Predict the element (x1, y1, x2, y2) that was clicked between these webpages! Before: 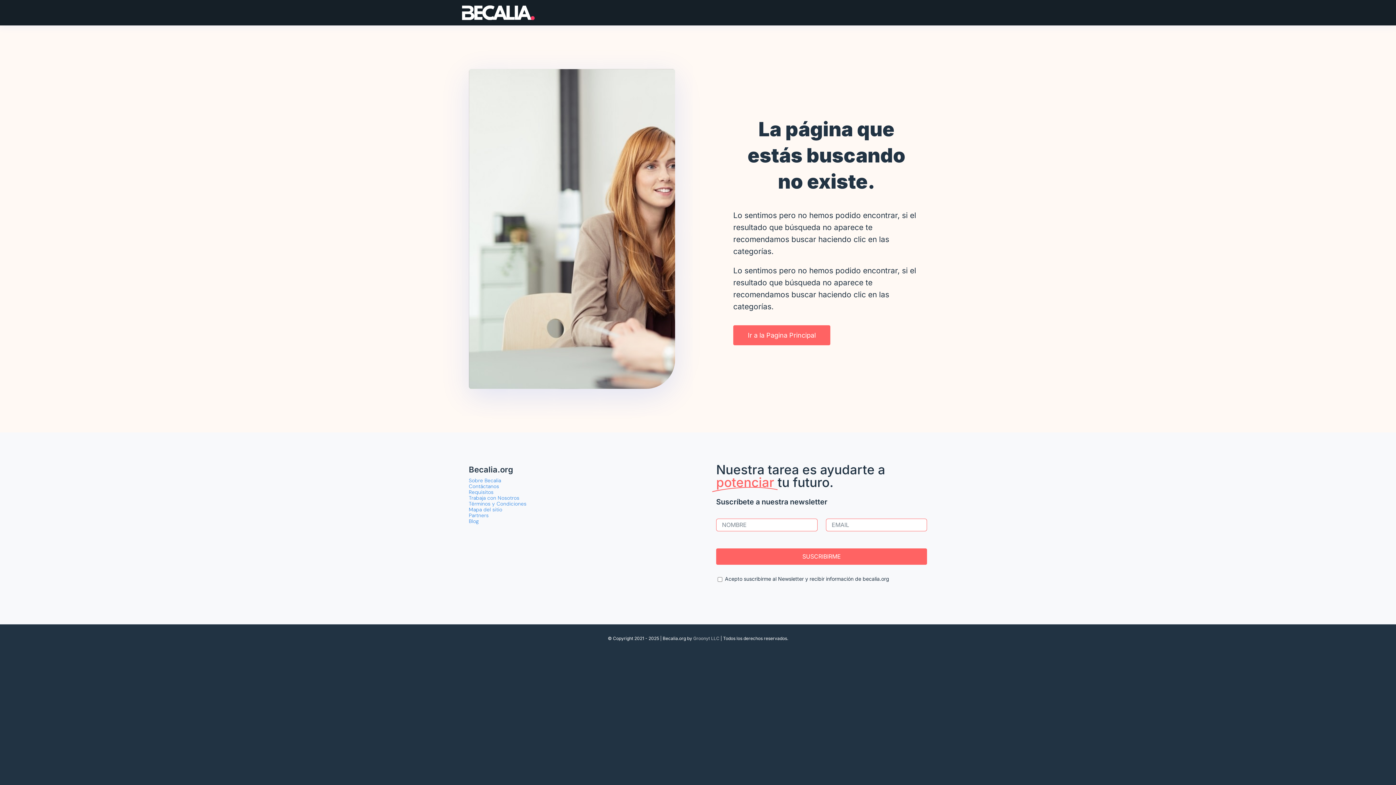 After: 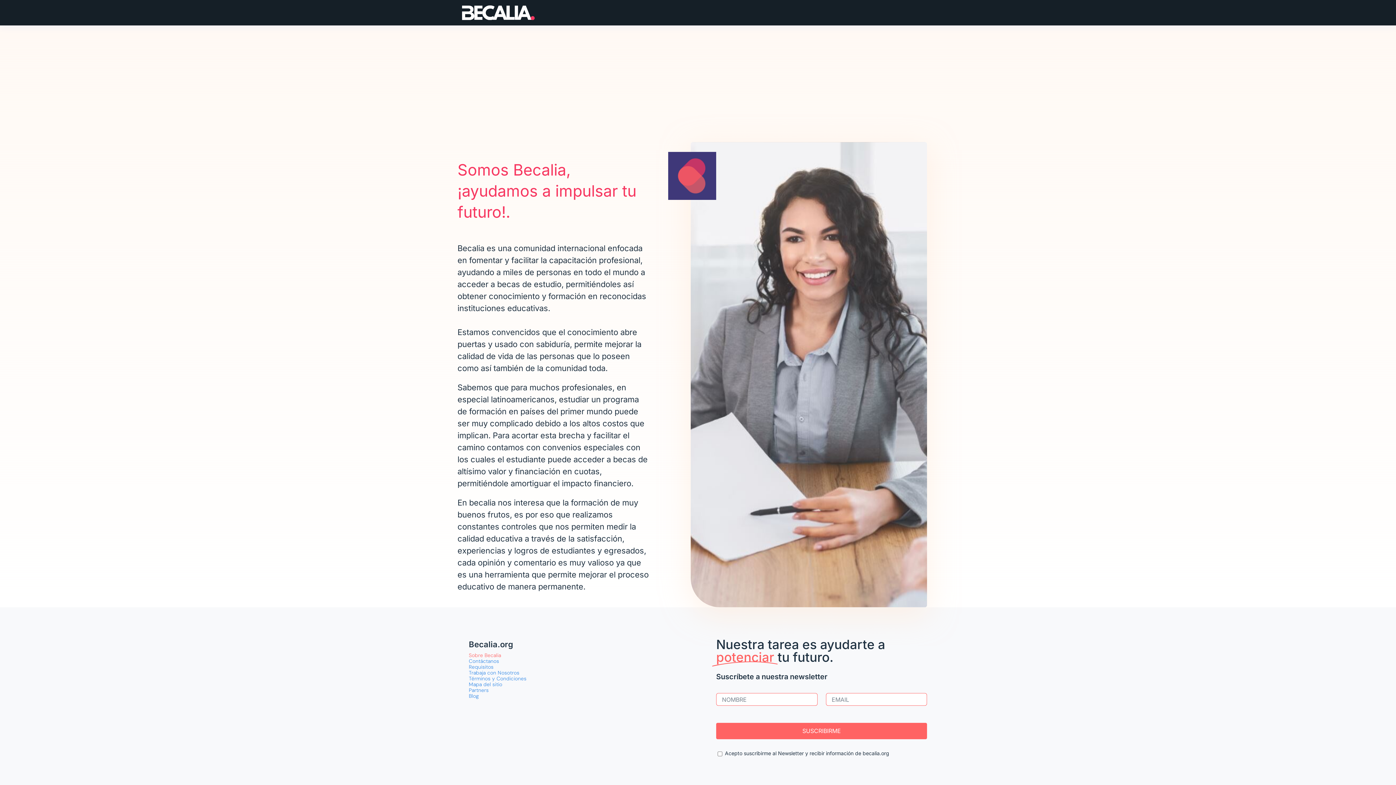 Action: bbox: (468, 477, 679, 483) label: Sobre Becalia